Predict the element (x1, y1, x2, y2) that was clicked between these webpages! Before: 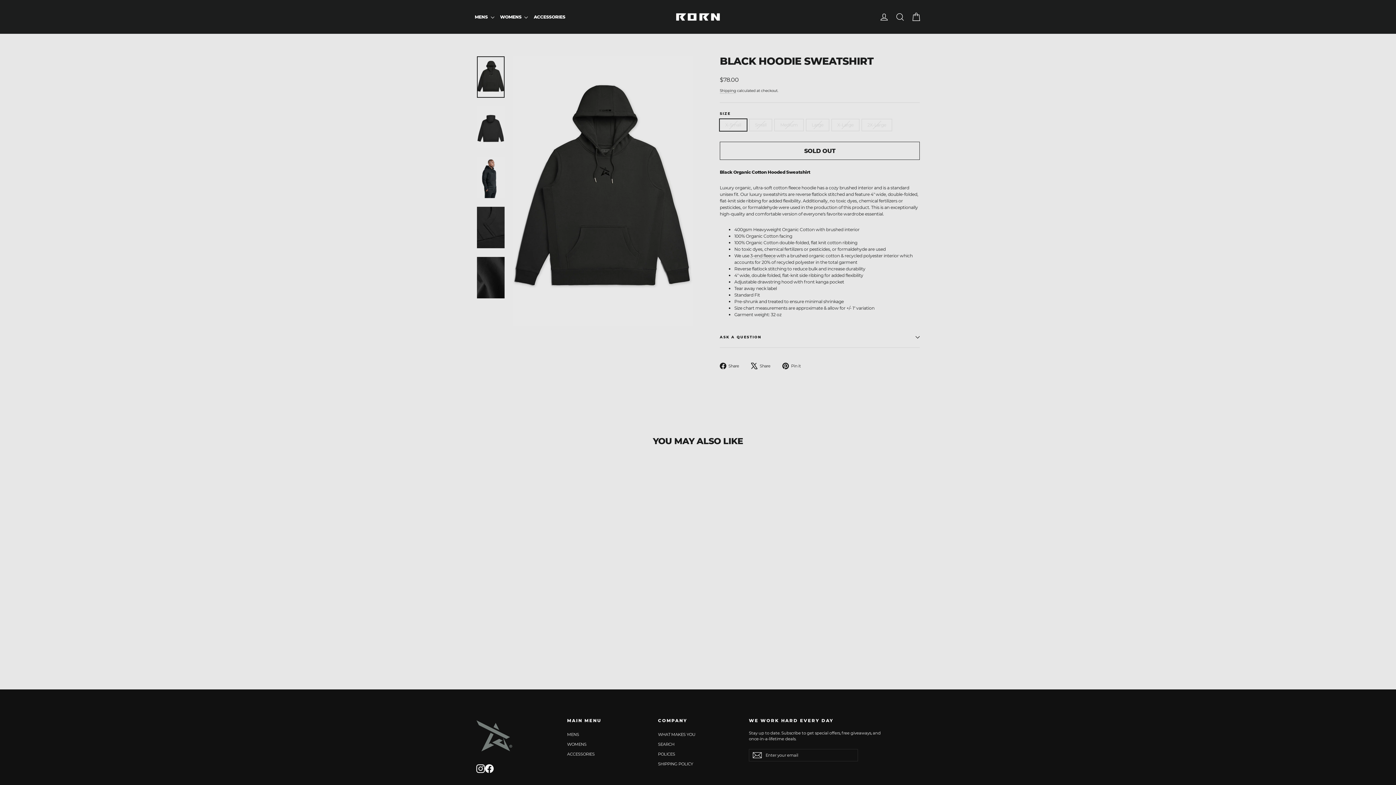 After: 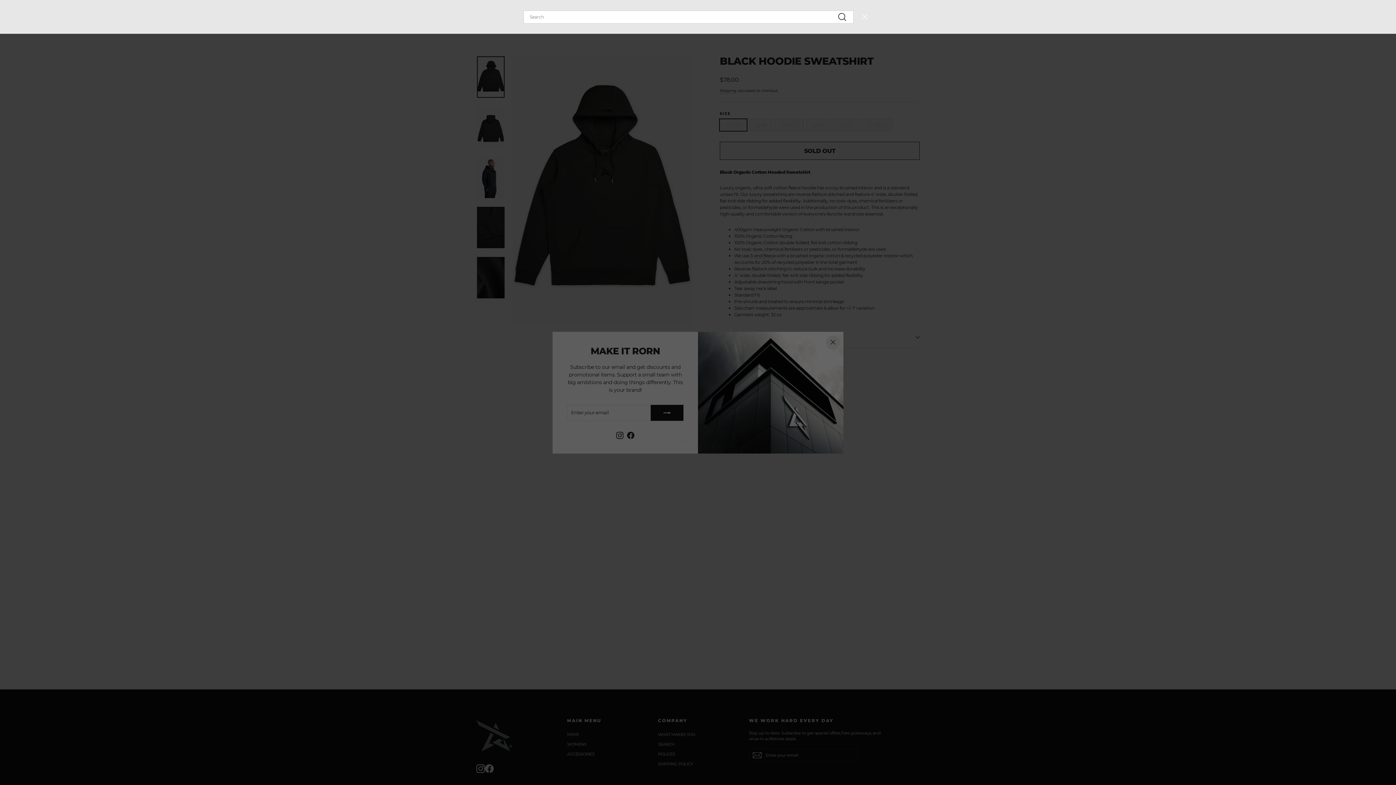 Action: label: SEARCH bbox: (892, 8, 908, 25)